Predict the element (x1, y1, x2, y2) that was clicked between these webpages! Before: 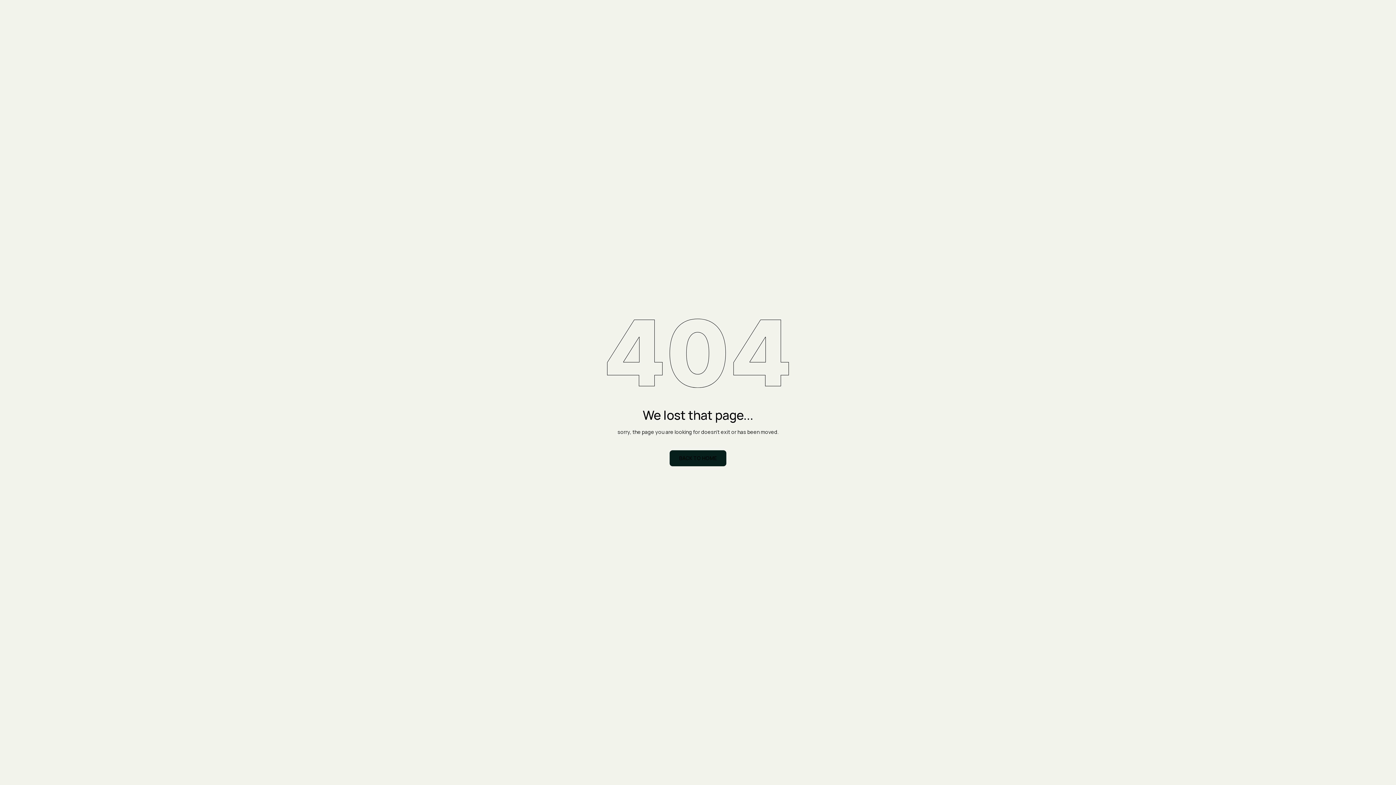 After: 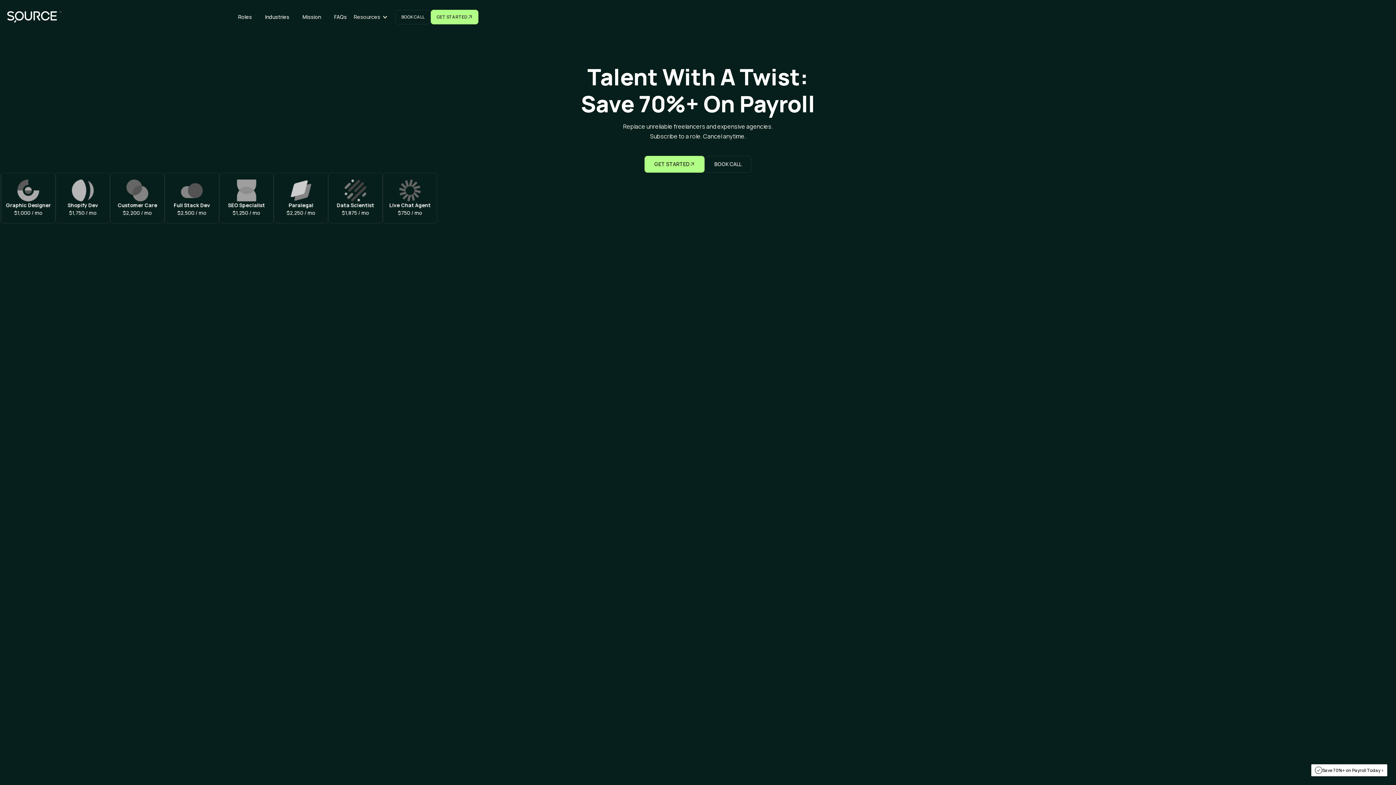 Action: bbox: (669, 450, 726, 466) label: BACK TO HOME
BACK TO HOME